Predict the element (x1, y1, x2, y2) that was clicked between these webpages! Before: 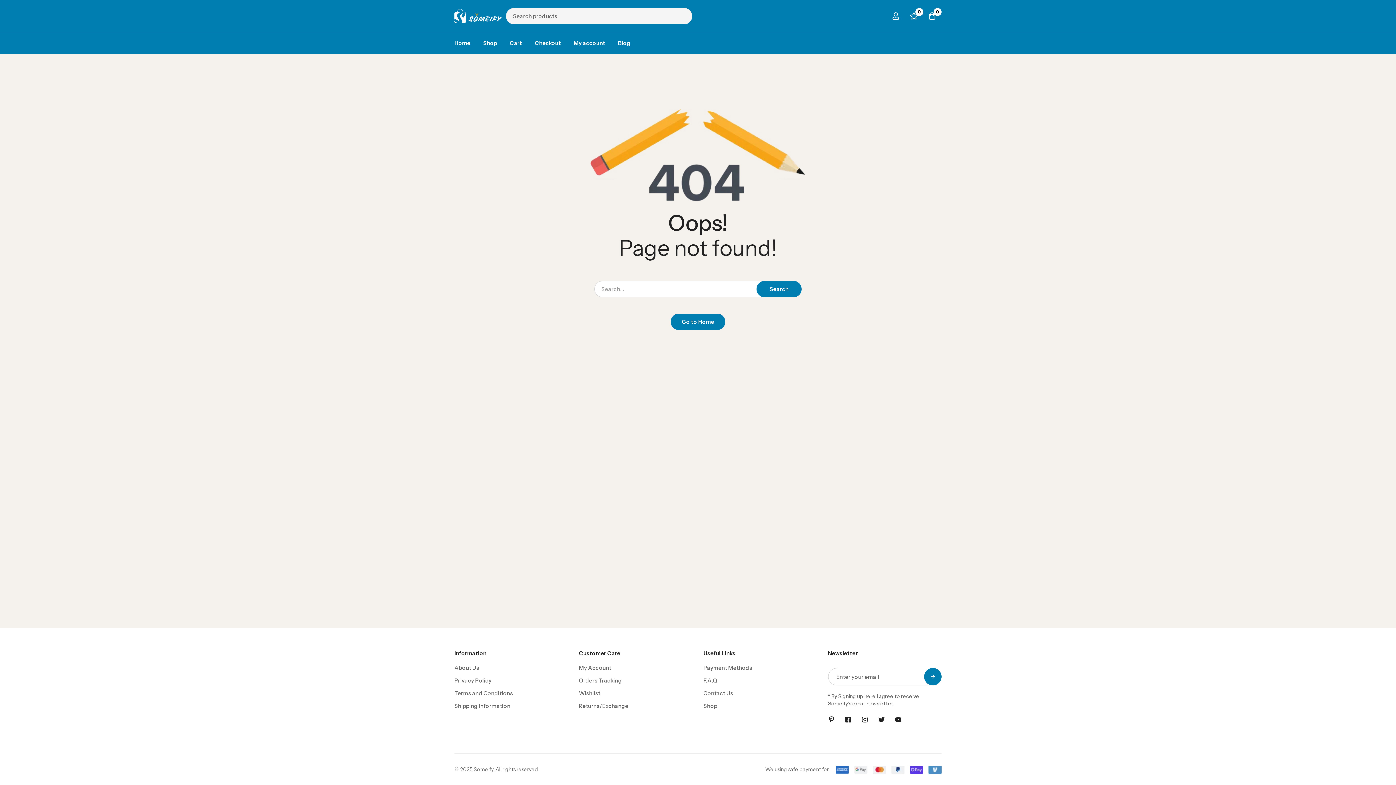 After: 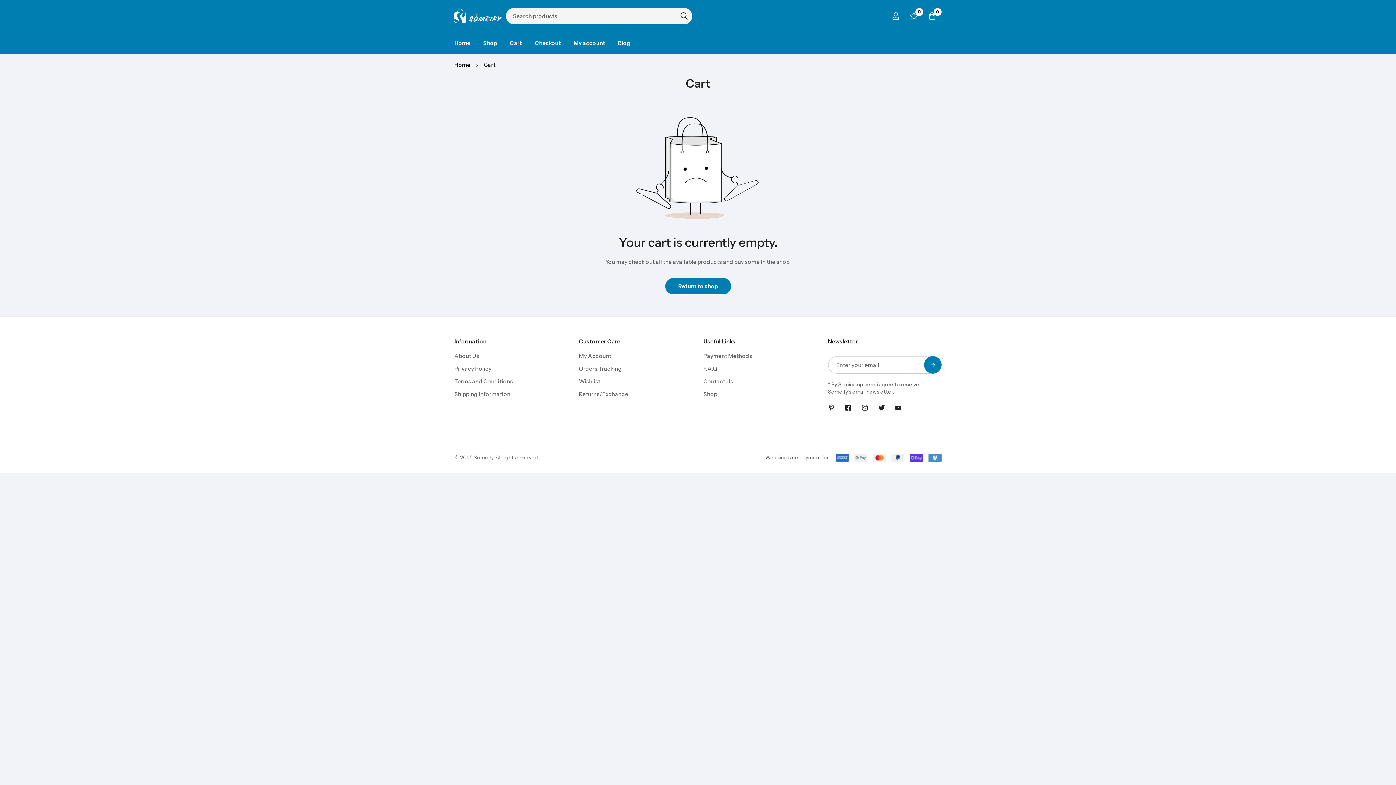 Action: bbox: (529, 32, 566, 54) label: Checkout